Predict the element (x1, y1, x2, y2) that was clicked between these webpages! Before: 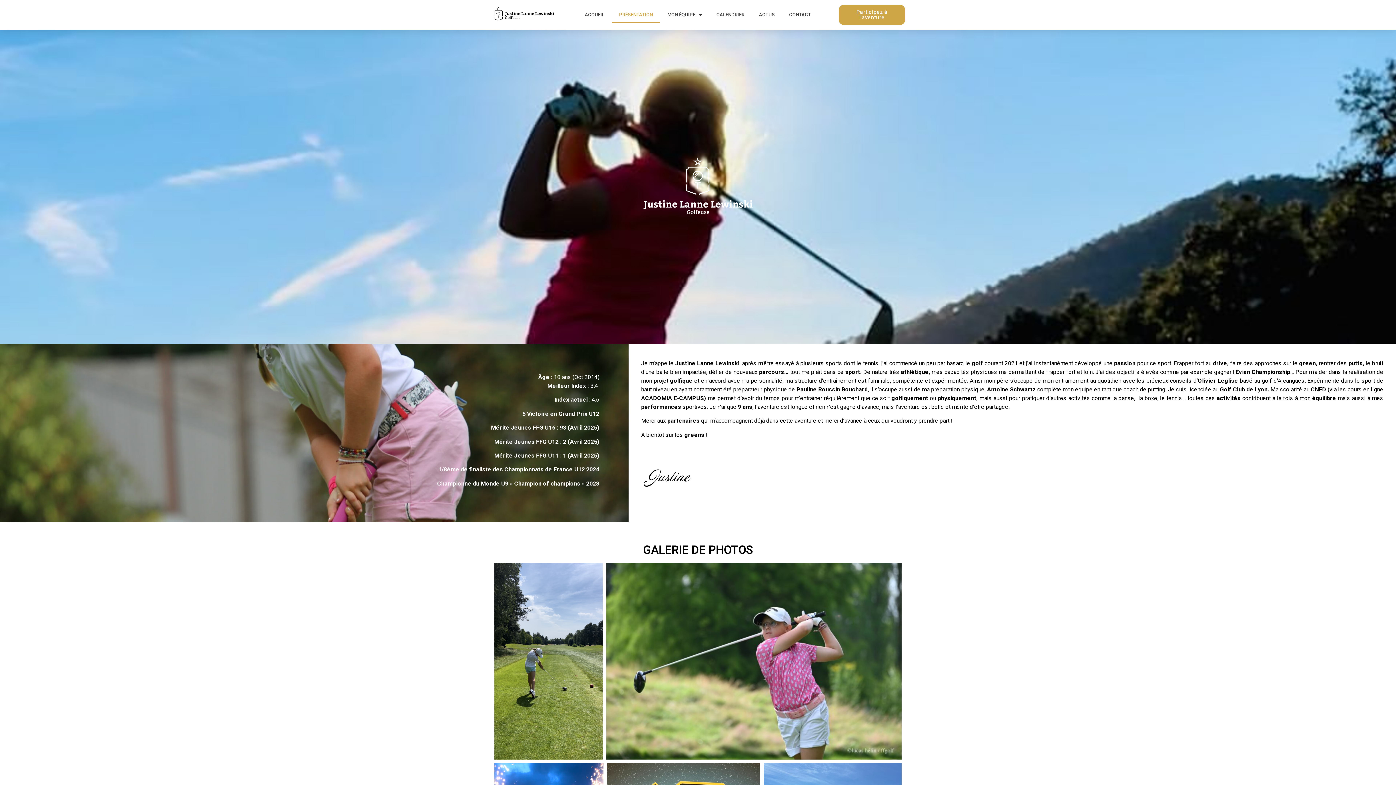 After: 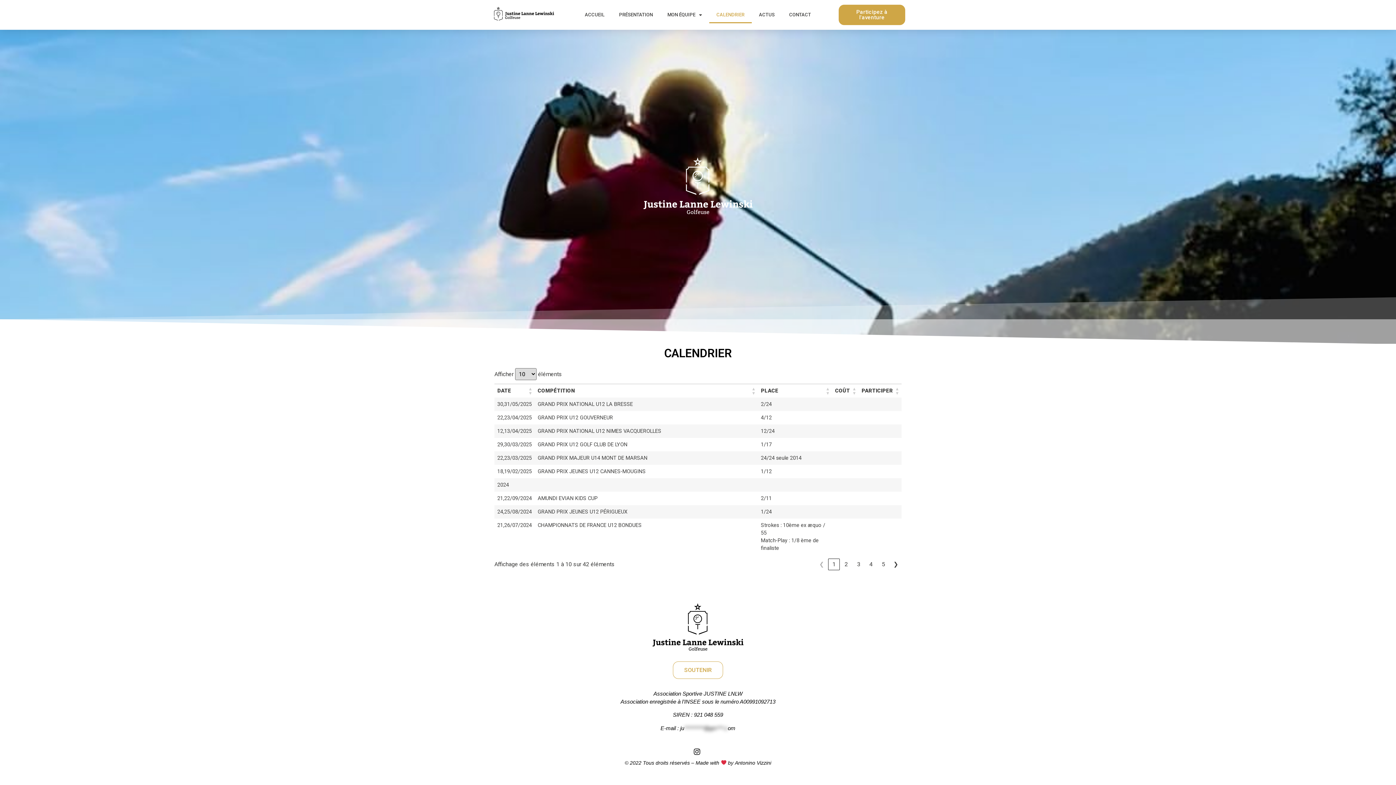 Action: label: CALENDRIER bbox: (709, 6, 751, 23)